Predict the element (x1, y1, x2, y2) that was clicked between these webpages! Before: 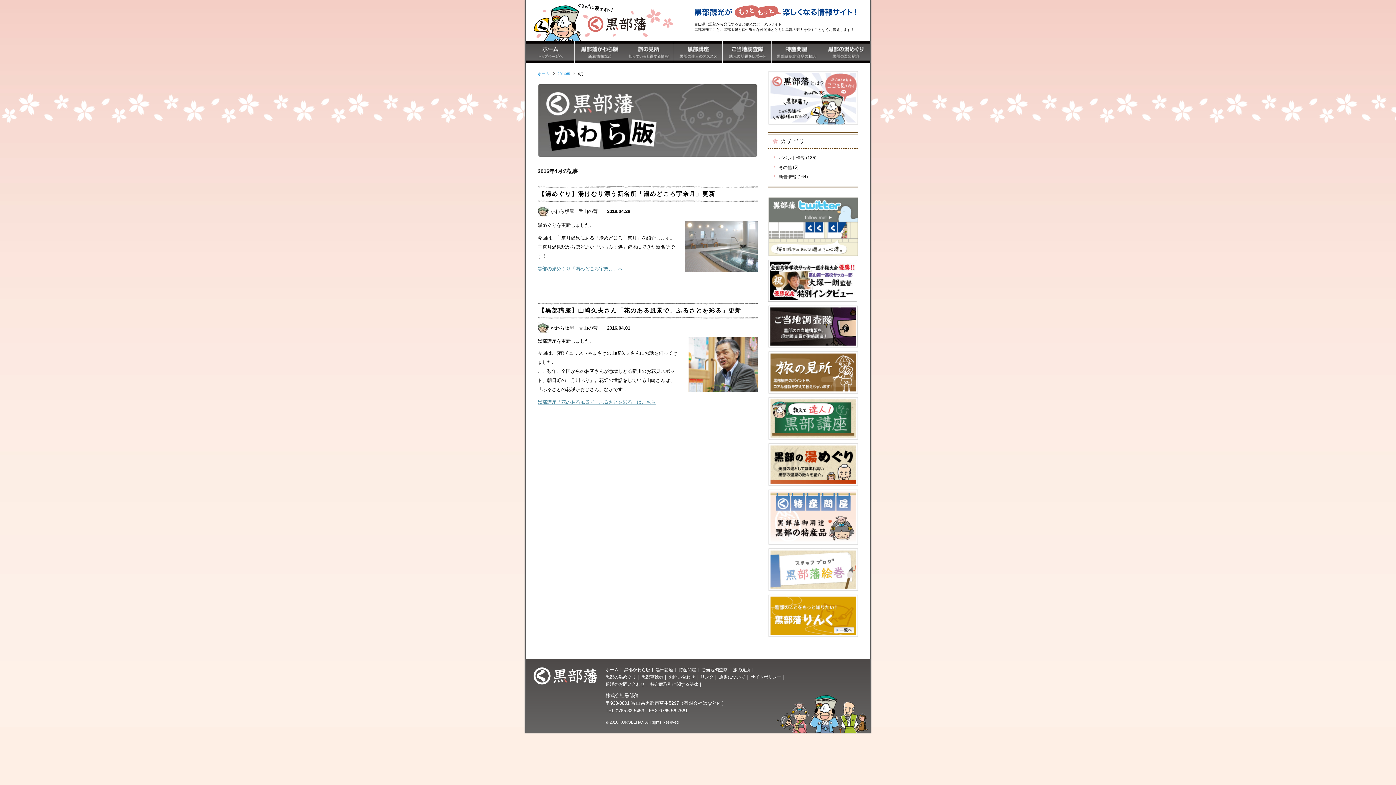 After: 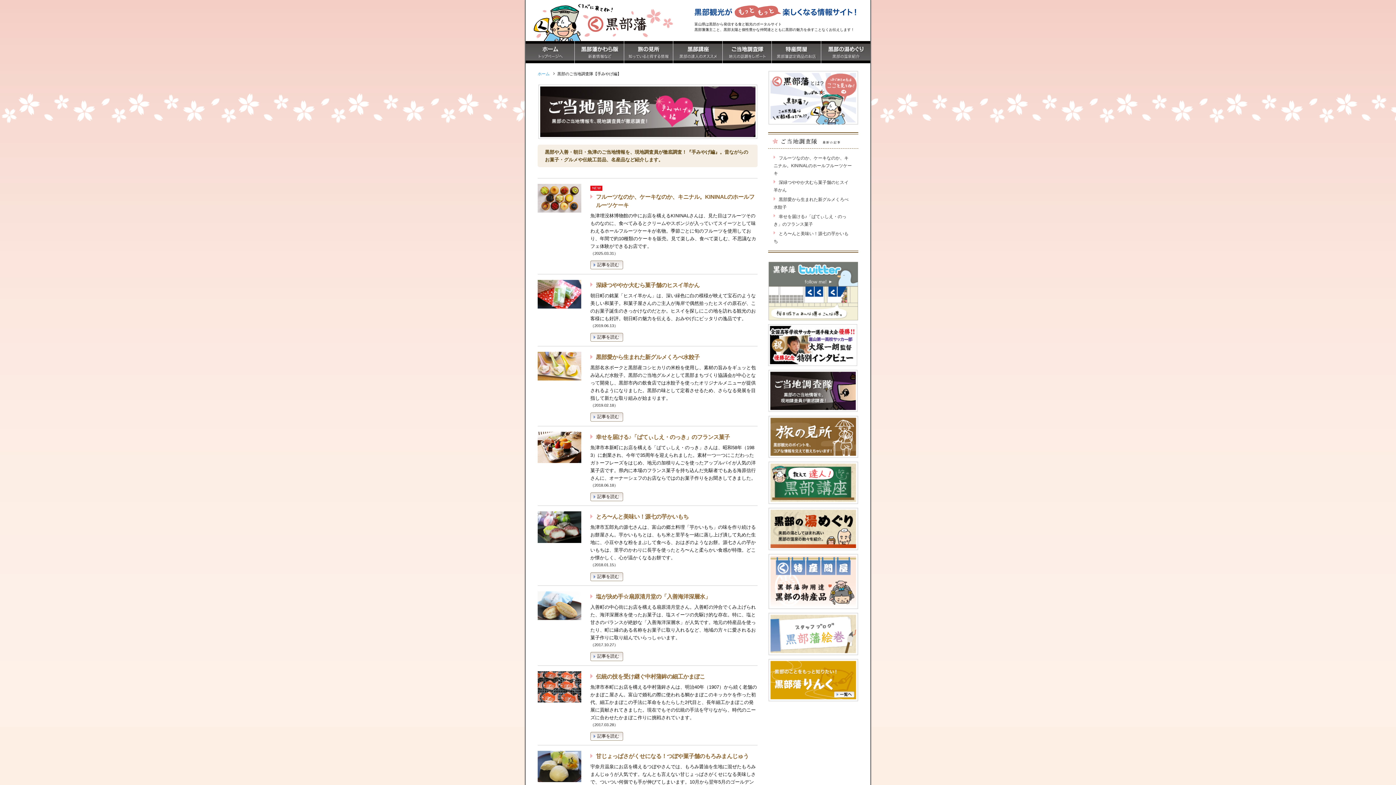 Action: bbox: (722, 56, 772, 62)